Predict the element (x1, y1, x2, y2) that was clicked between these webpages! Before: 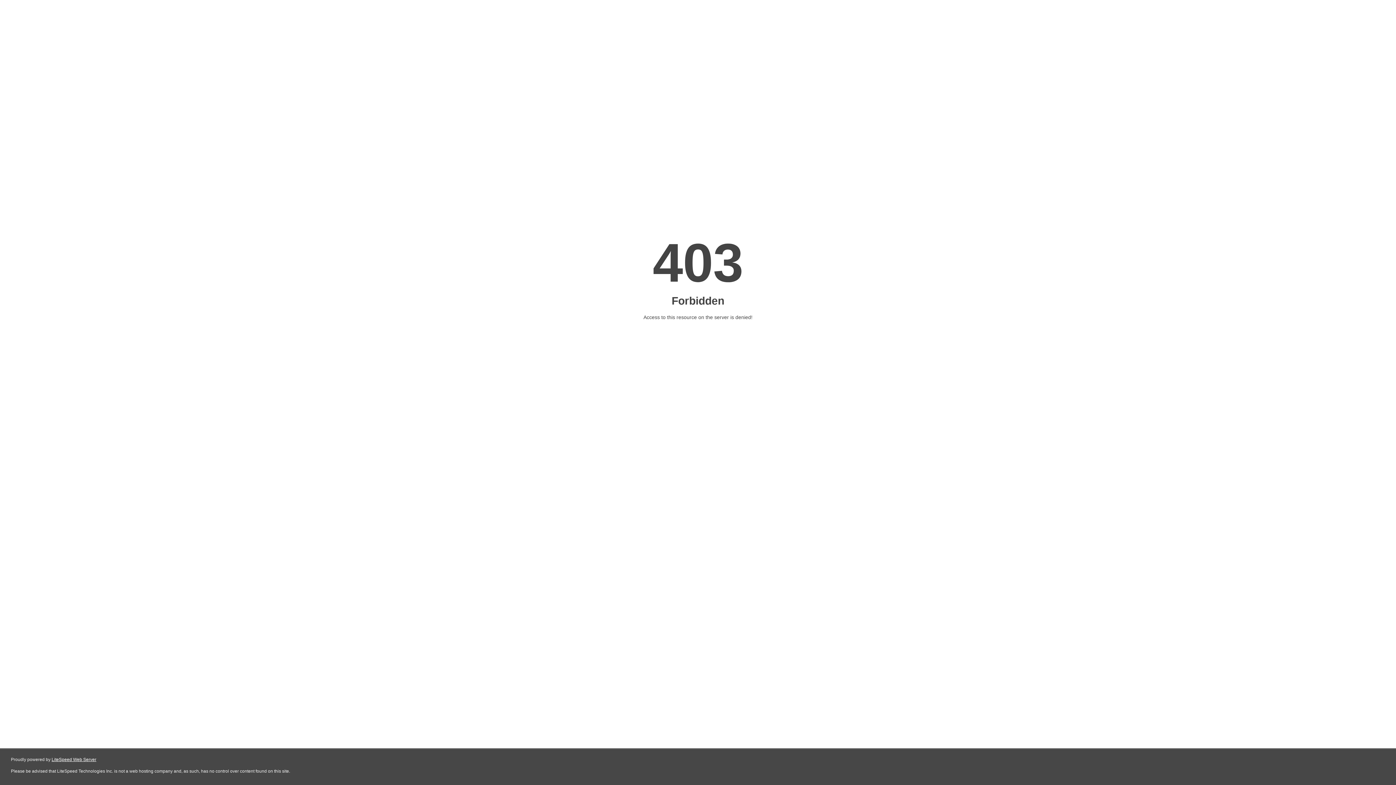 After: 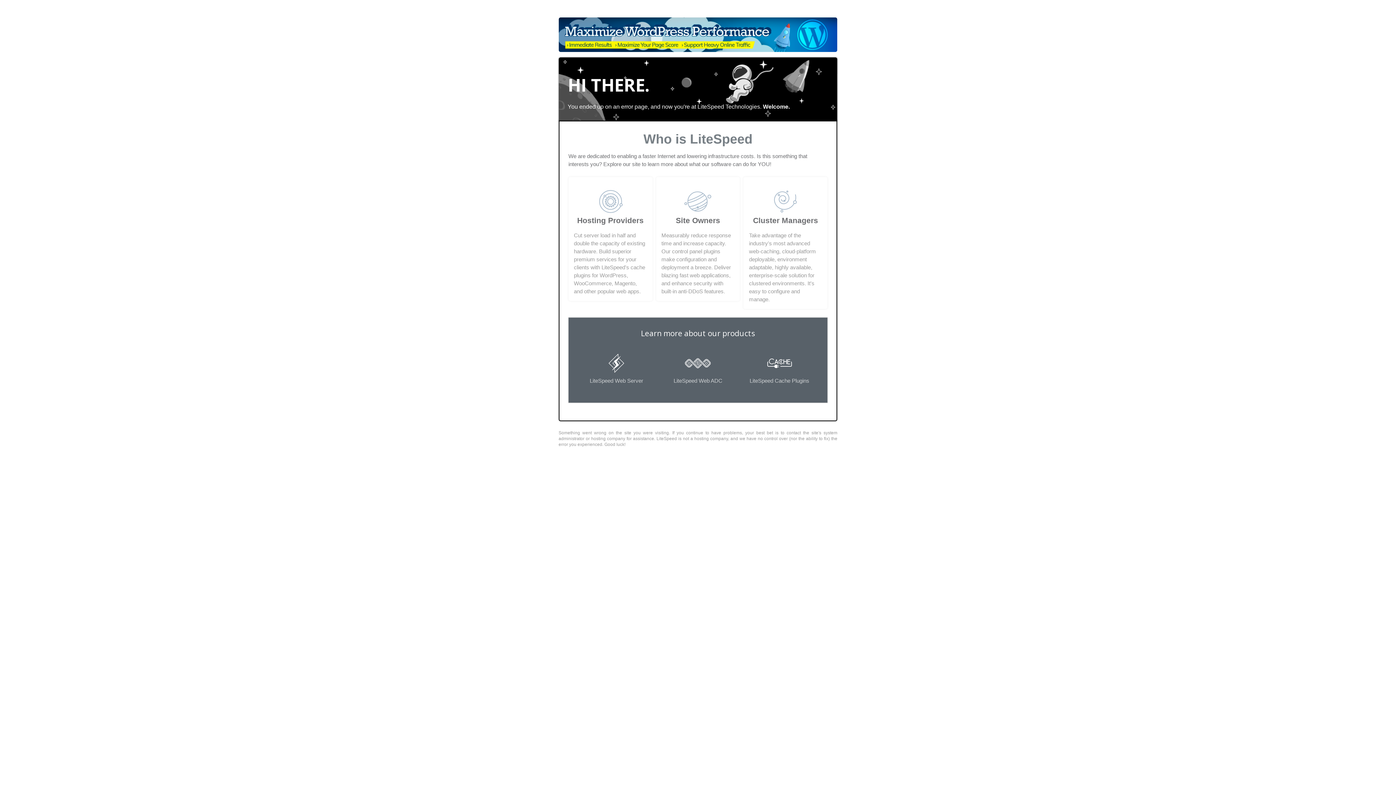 Action: label: LiteSpeed Web Server bbox: (51, 757, 96, 762)